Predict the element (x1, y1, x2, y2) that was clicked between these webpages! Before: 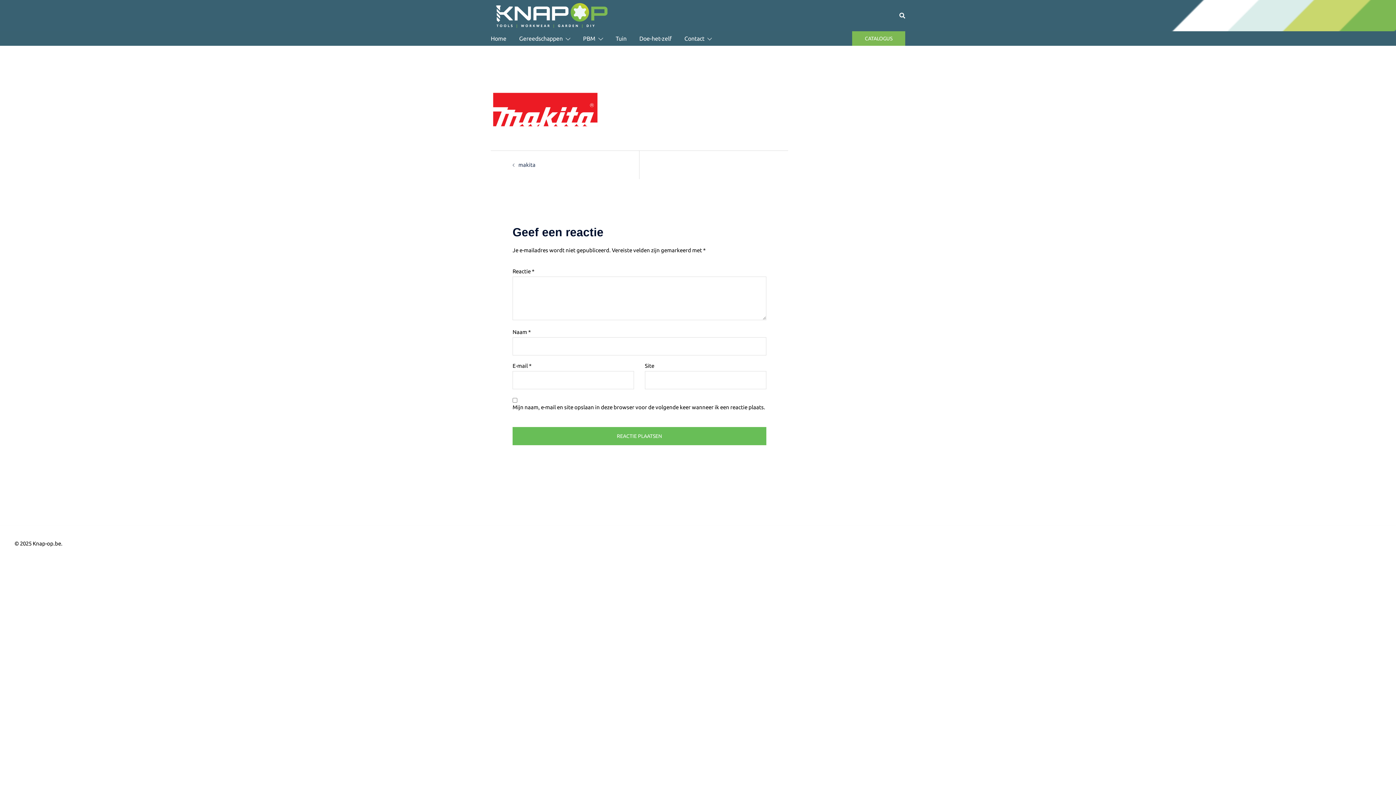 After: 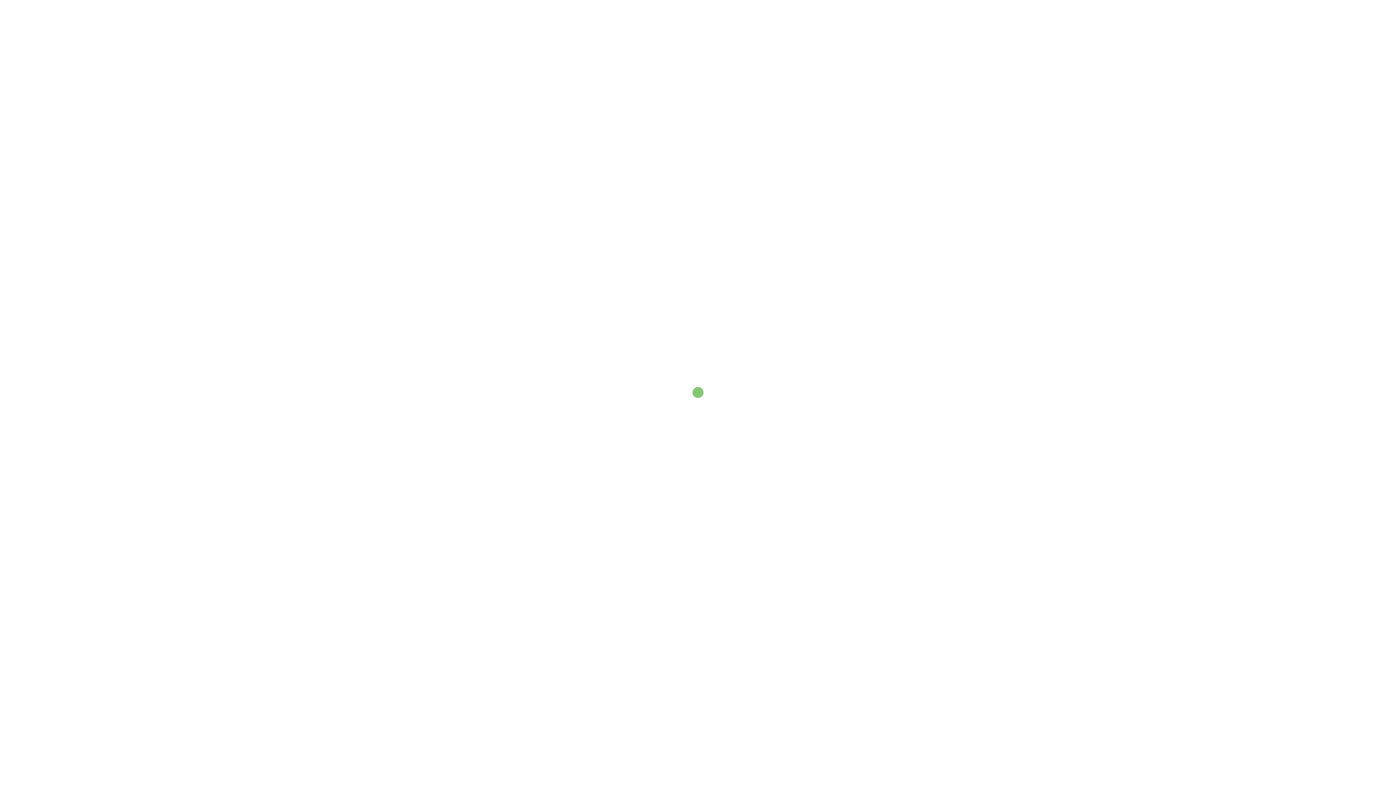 Action: label: Knap-op.be bbox: (612, 0, 624, 9)